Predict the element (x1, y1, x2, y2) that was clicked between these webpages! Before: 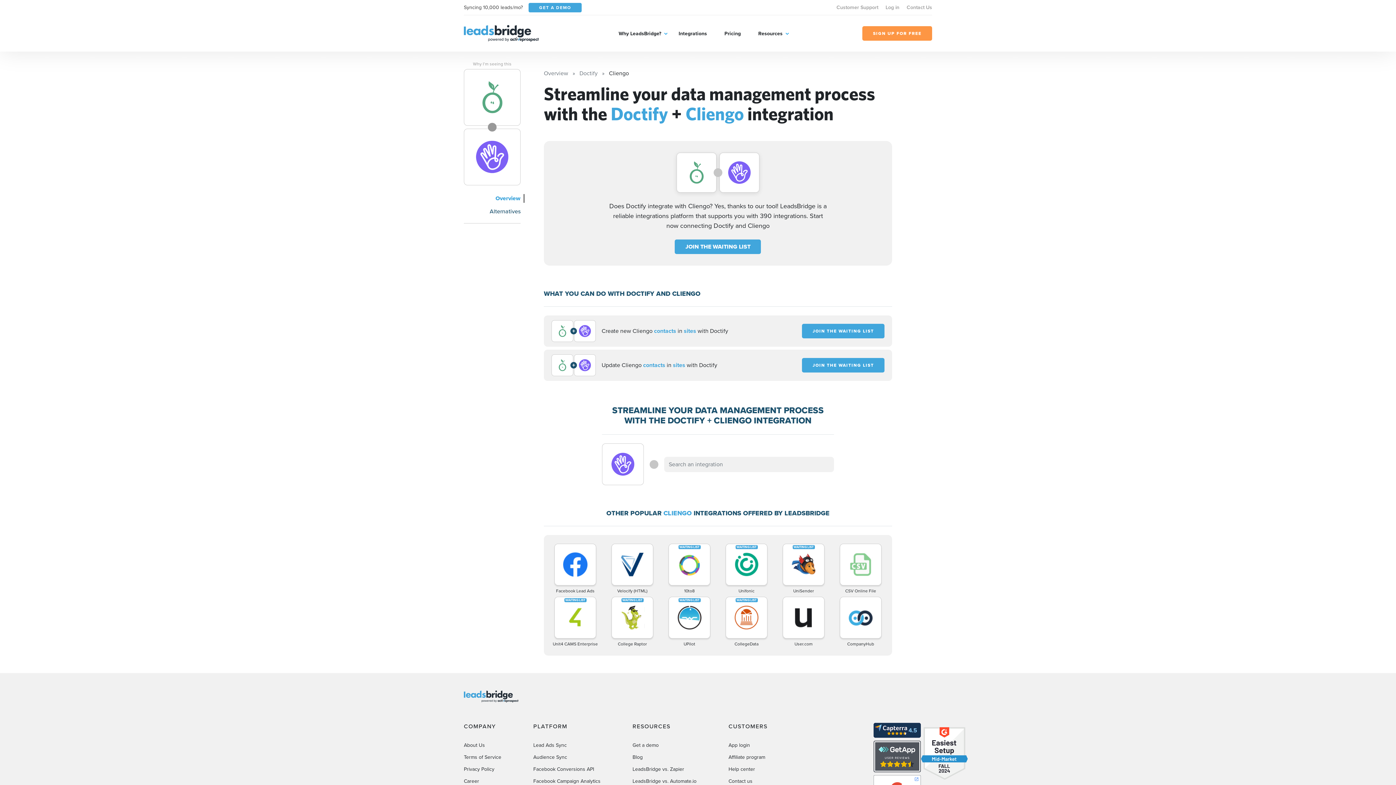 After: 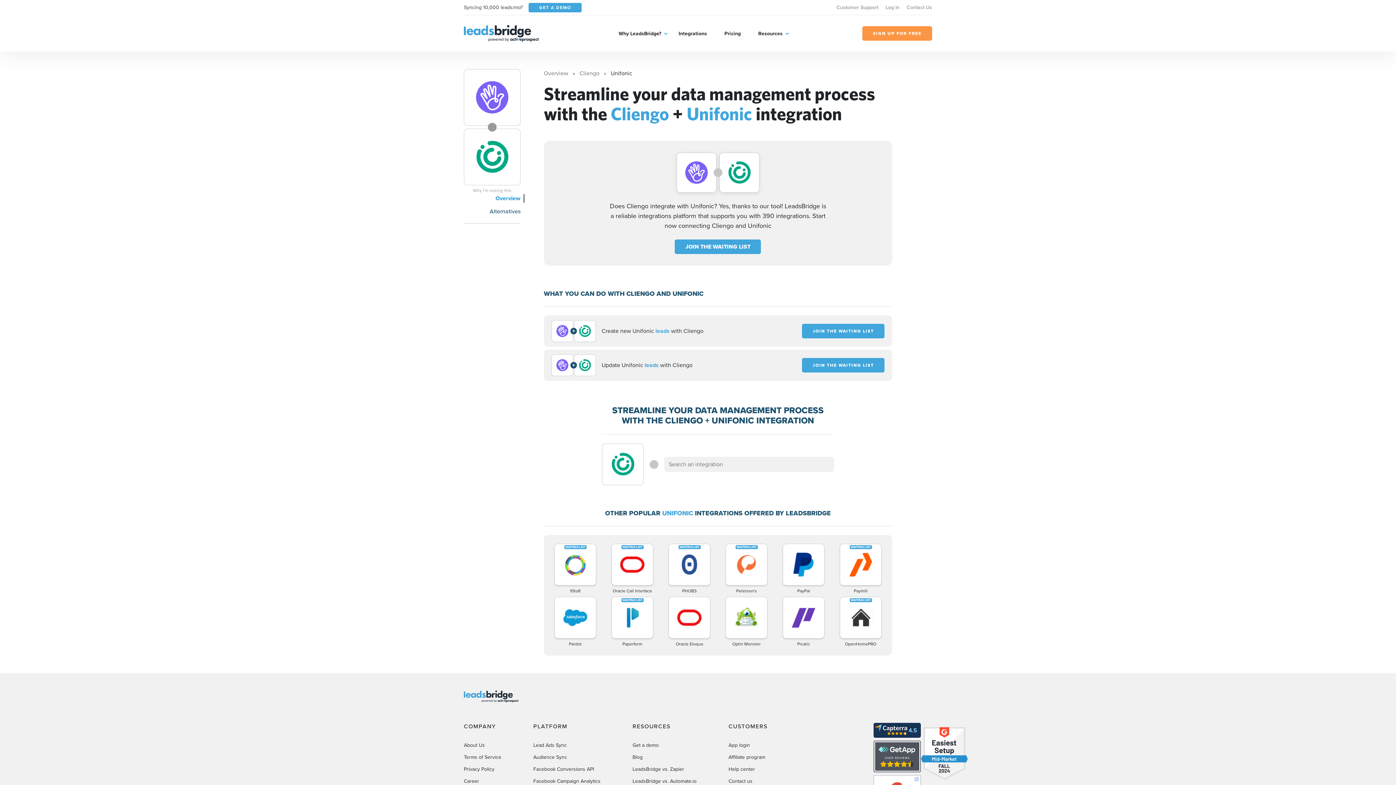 Action: label: Unifonic bbox: (719, 544, 773, 594)